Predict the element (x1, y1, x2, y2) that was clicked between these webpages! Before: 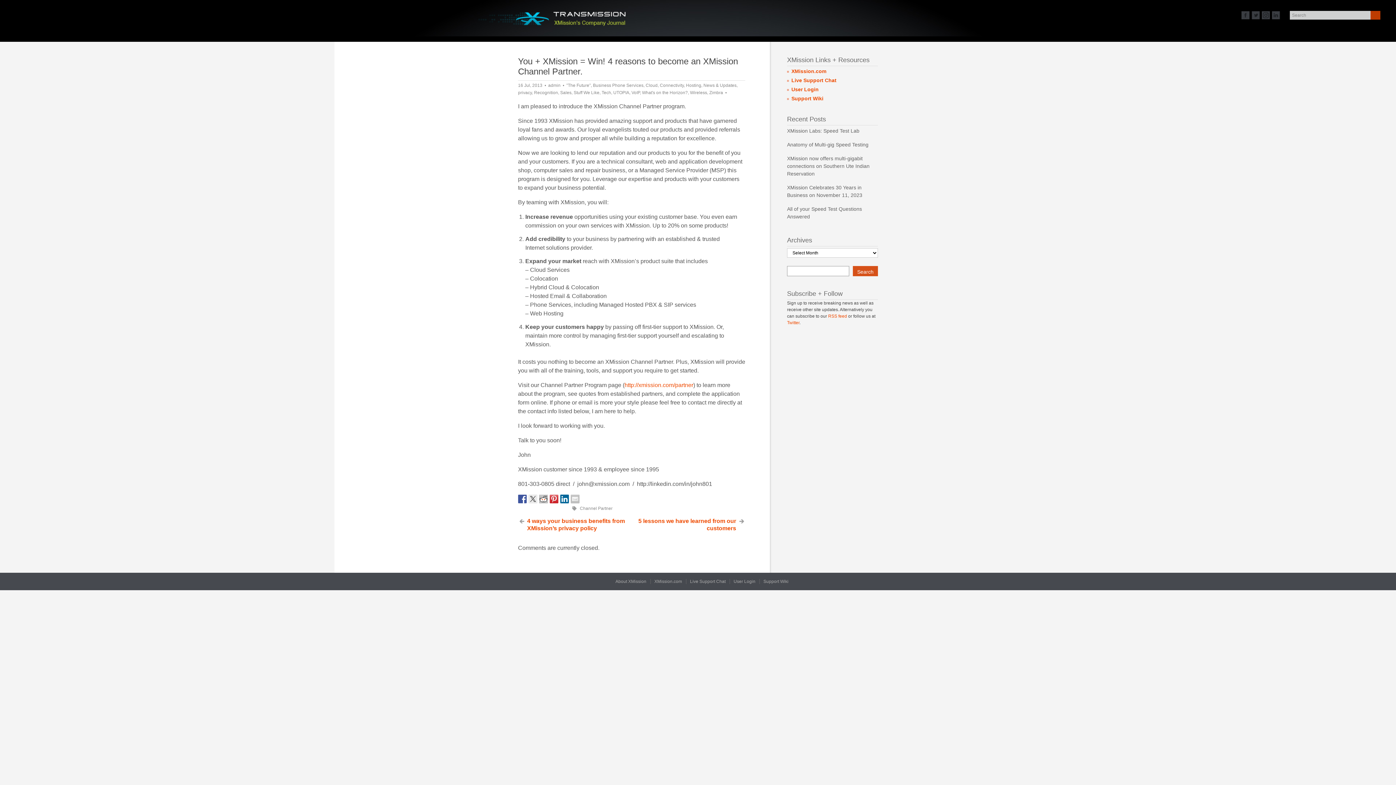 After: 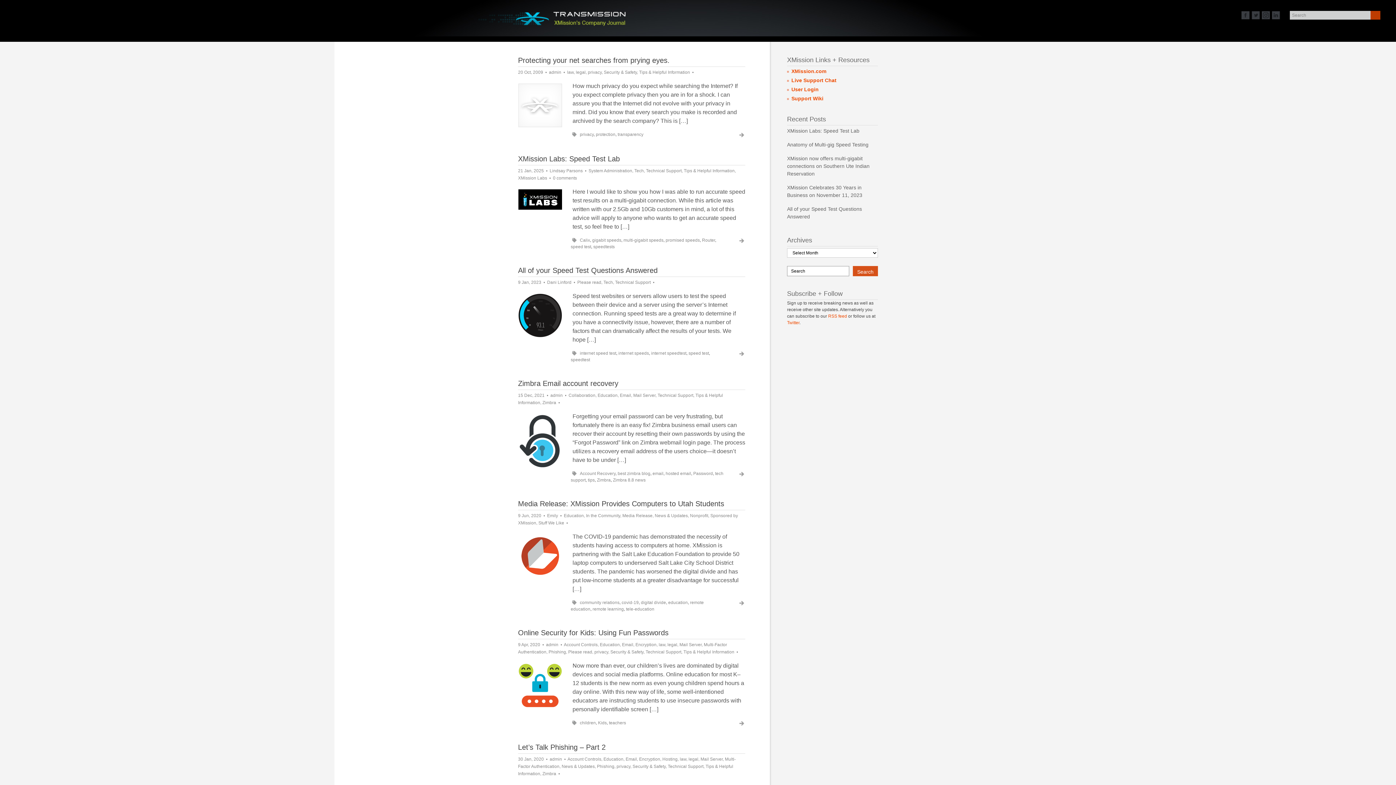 Action: bbox: (1370, 10, 1380, 19)